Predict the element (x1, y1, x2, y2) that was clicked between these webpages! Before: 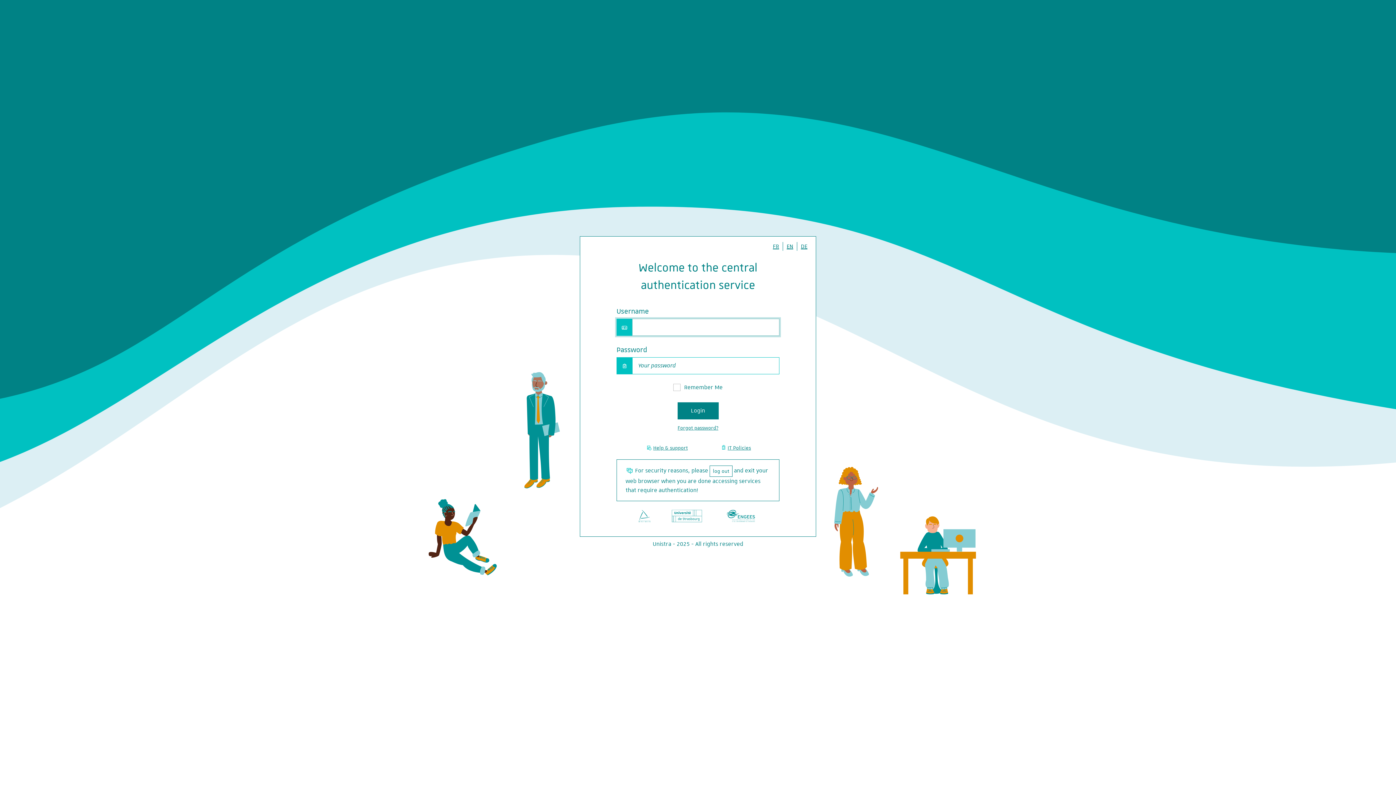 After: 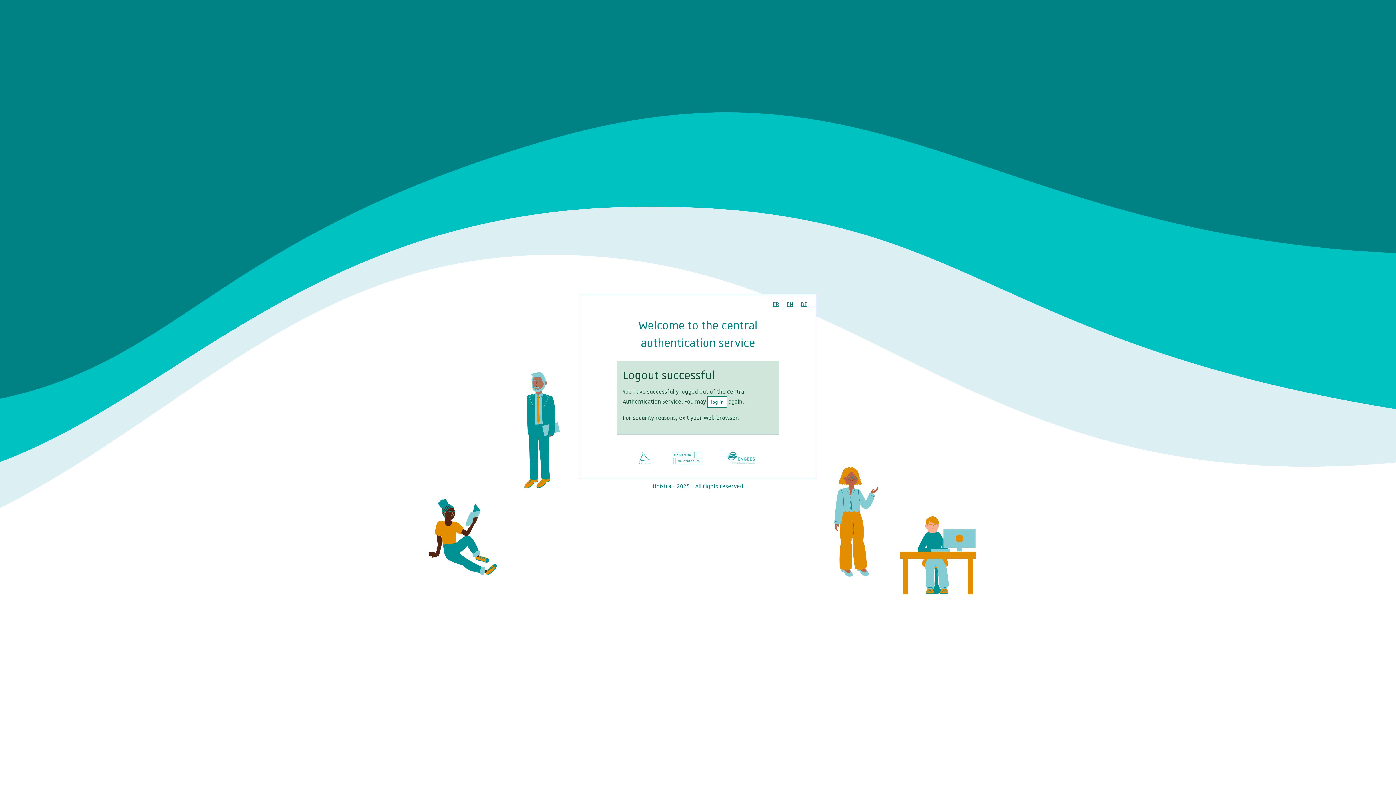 Action: bbox: (709, 465, 732, 476) label: log out